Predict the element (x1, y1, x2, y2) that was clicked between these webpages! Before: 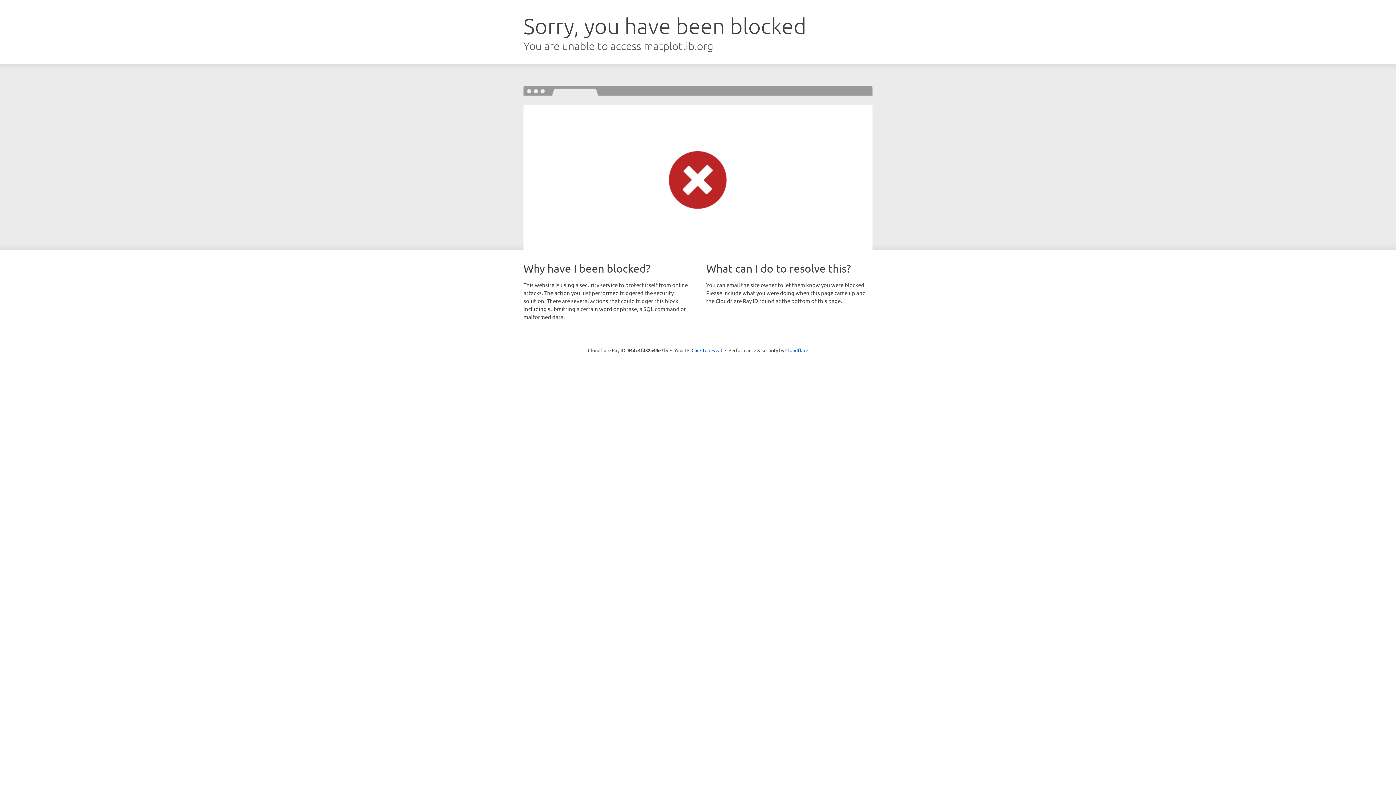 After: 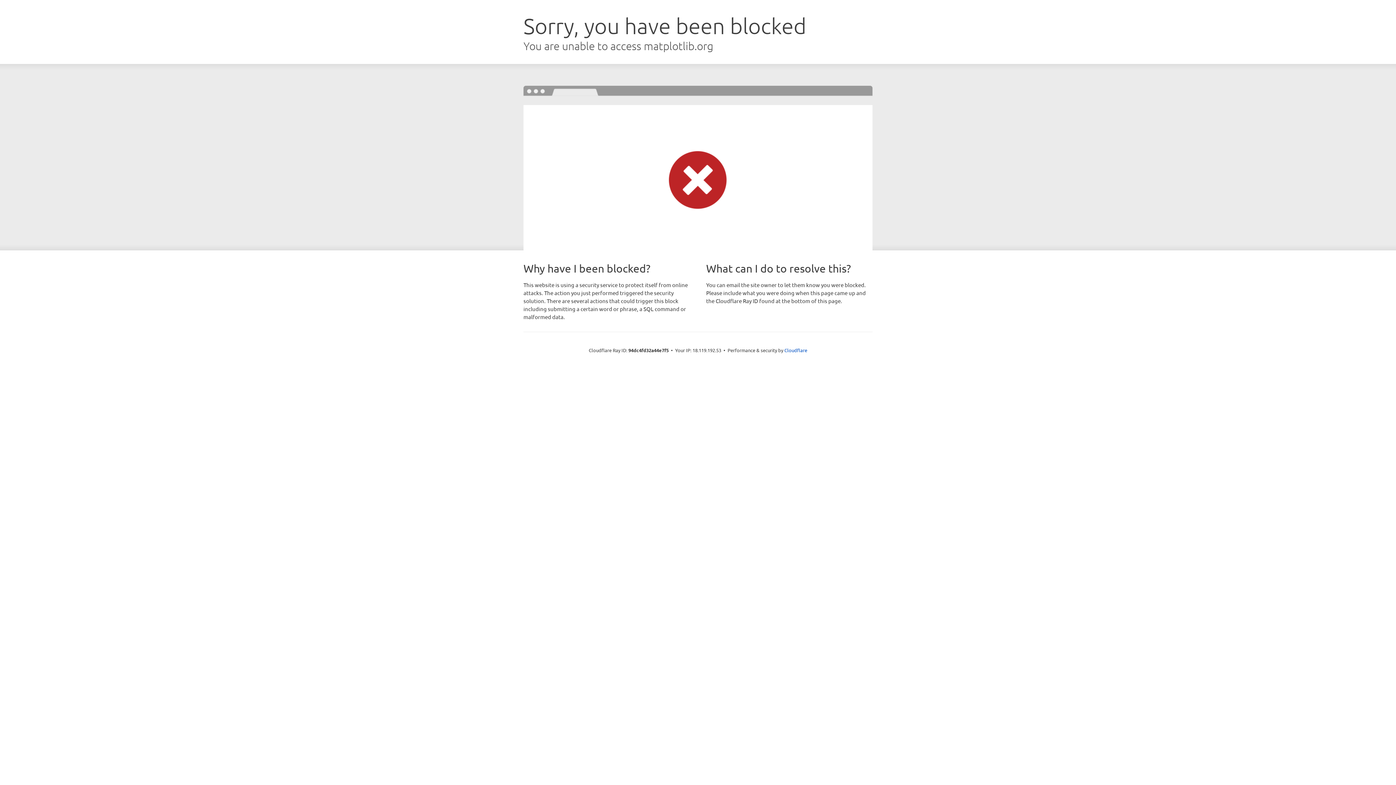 Action: label: Click to reveal bbox: (691, 346, 722, 353)